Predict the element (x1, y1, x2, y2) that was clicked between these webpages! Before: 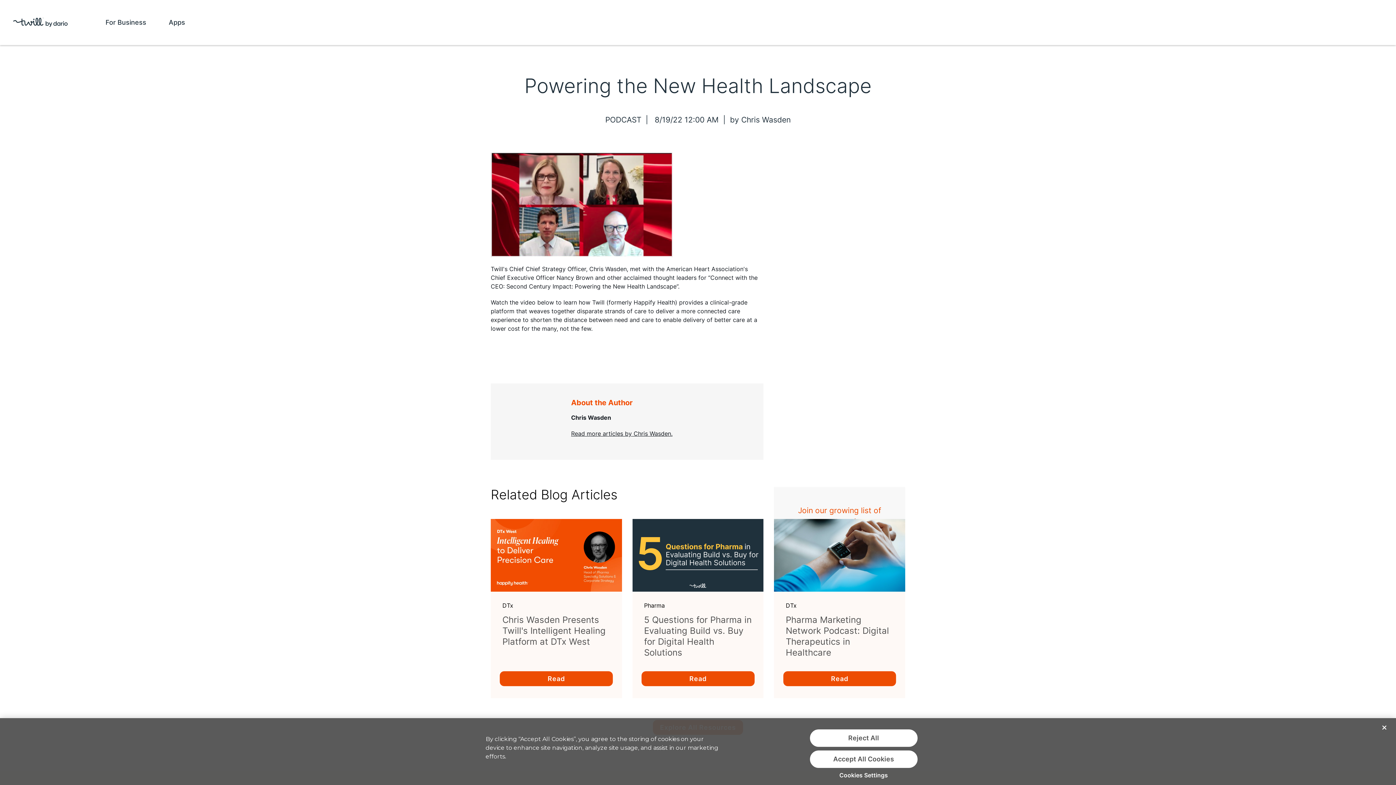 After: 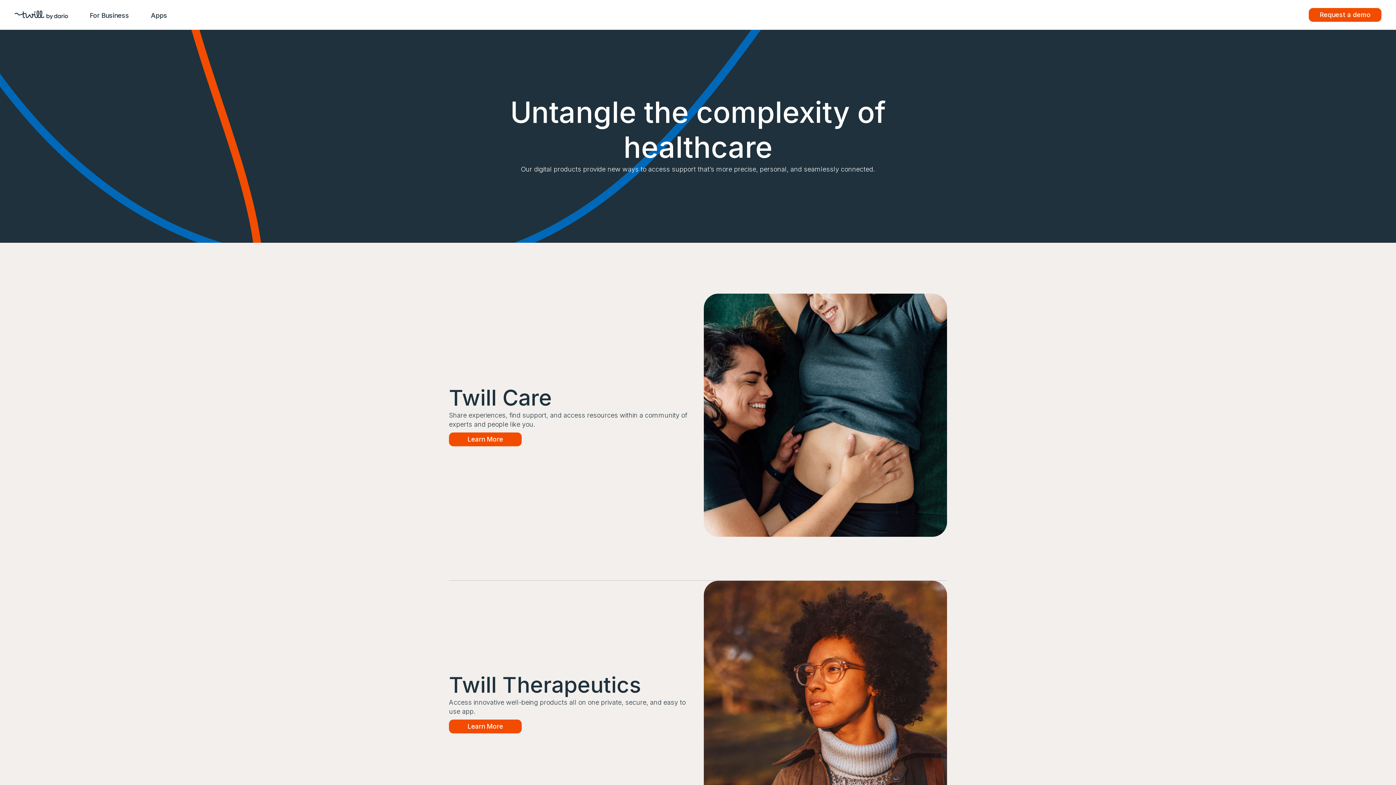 Action: bbox: (168, 17, 185, 27) label: Apps